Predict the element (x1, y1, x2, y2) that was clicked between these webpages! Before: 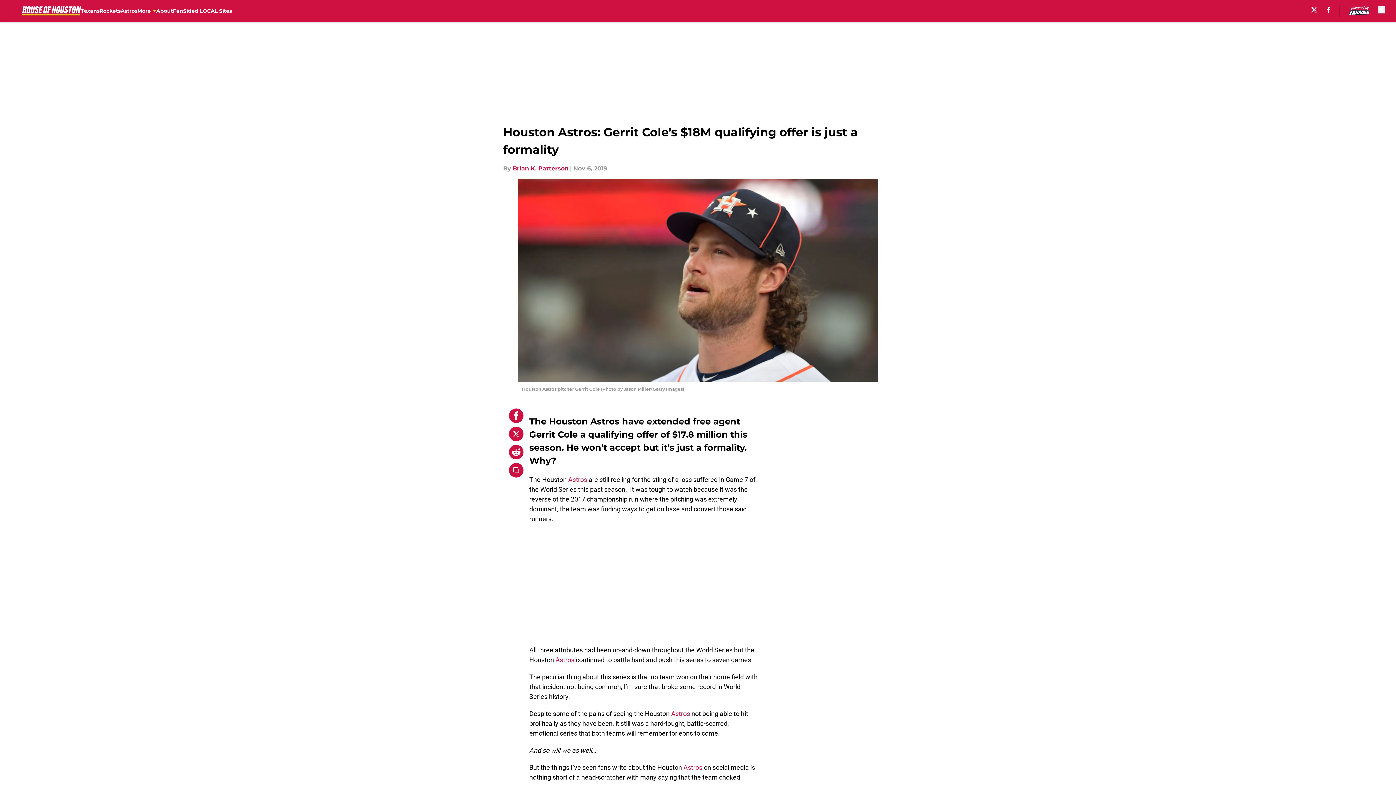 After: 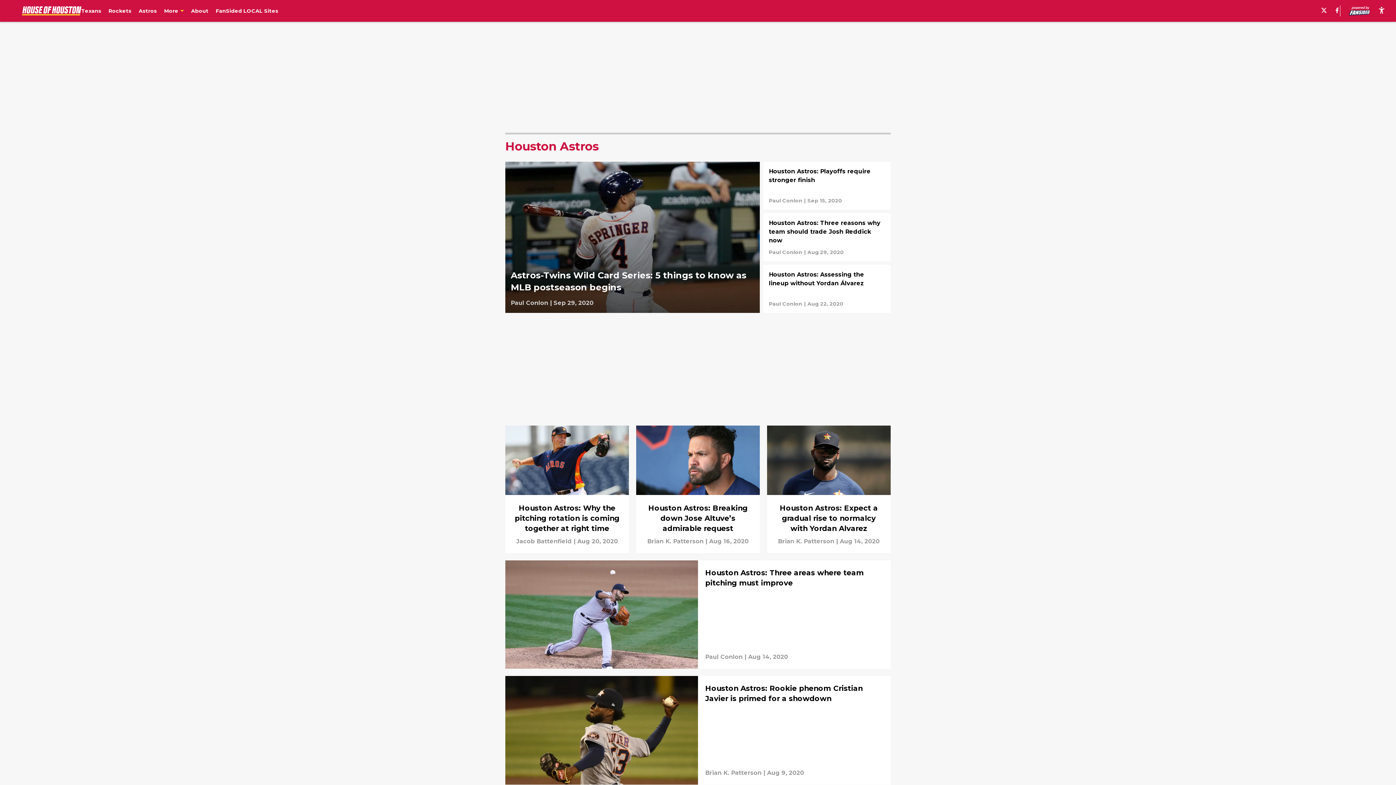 Action: bbox: (568, 476, 587, 483) label: Astros